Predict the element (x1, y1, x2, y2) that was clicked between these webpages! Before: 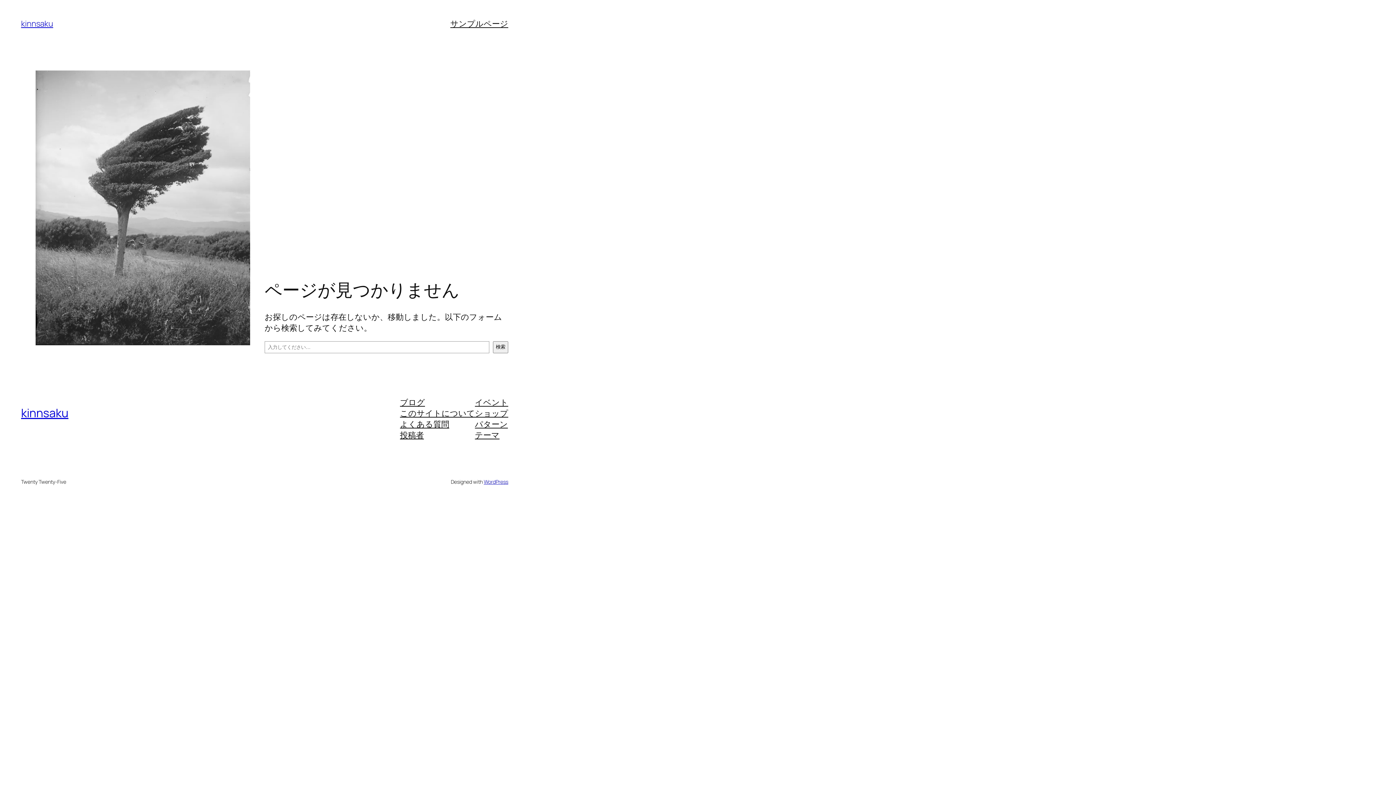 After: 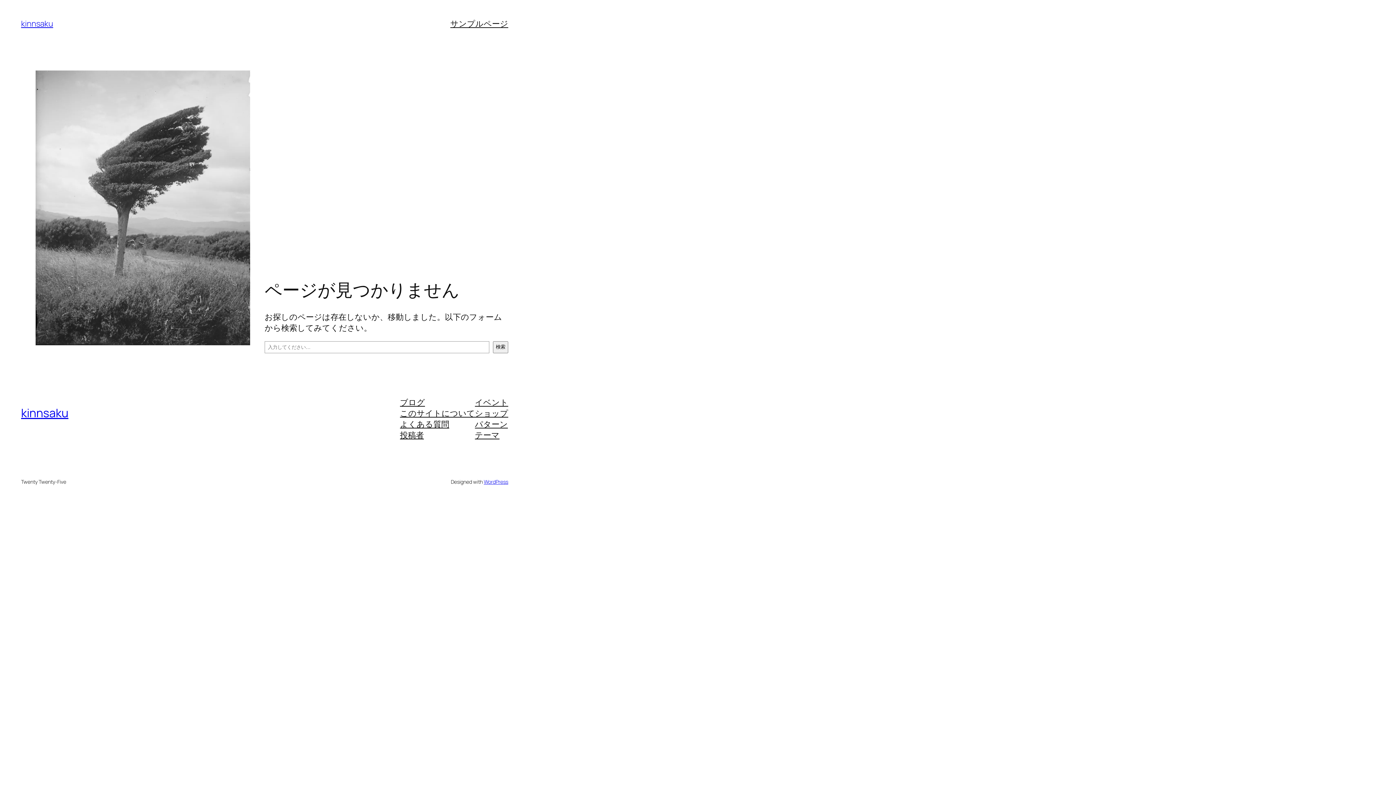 Action: bbox: (400, 407, 475, 418) label: このサイトについて